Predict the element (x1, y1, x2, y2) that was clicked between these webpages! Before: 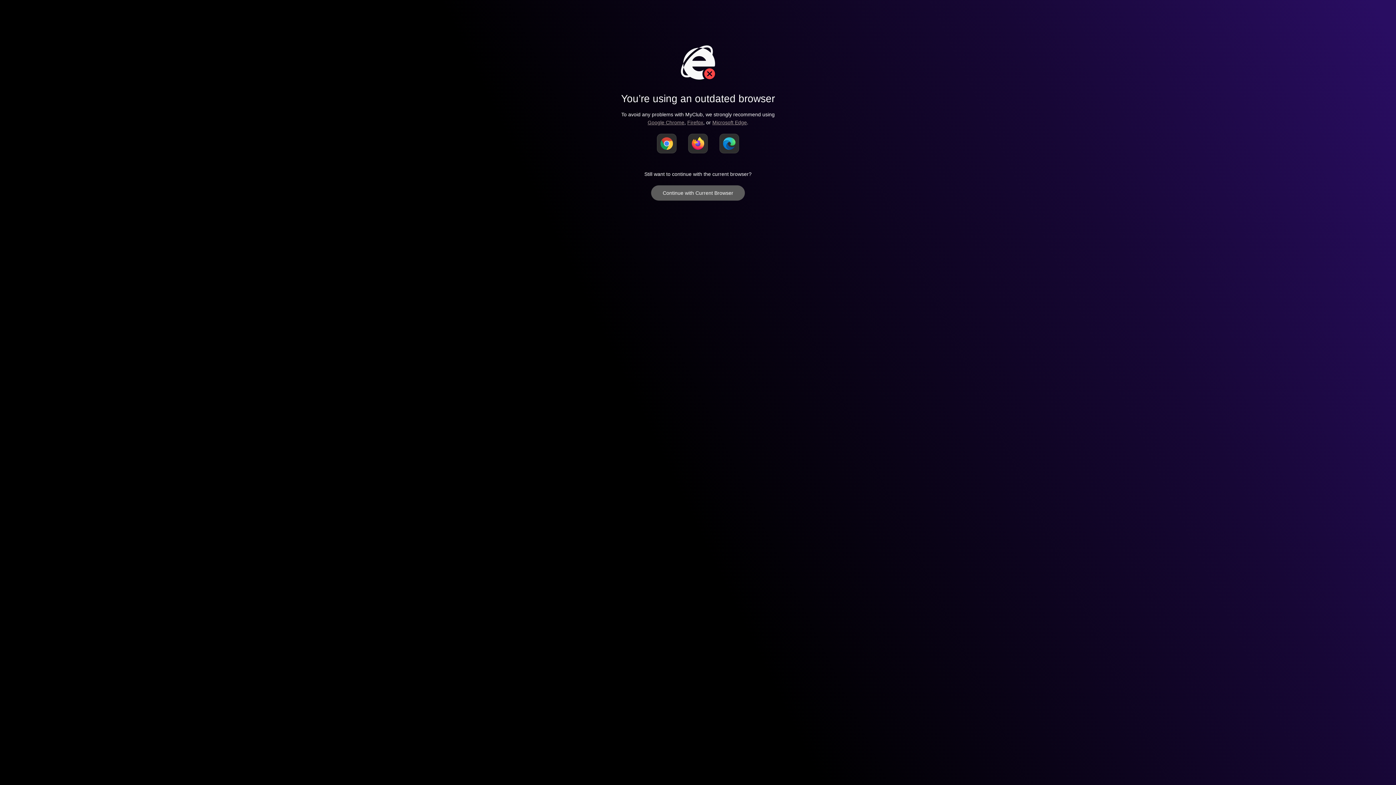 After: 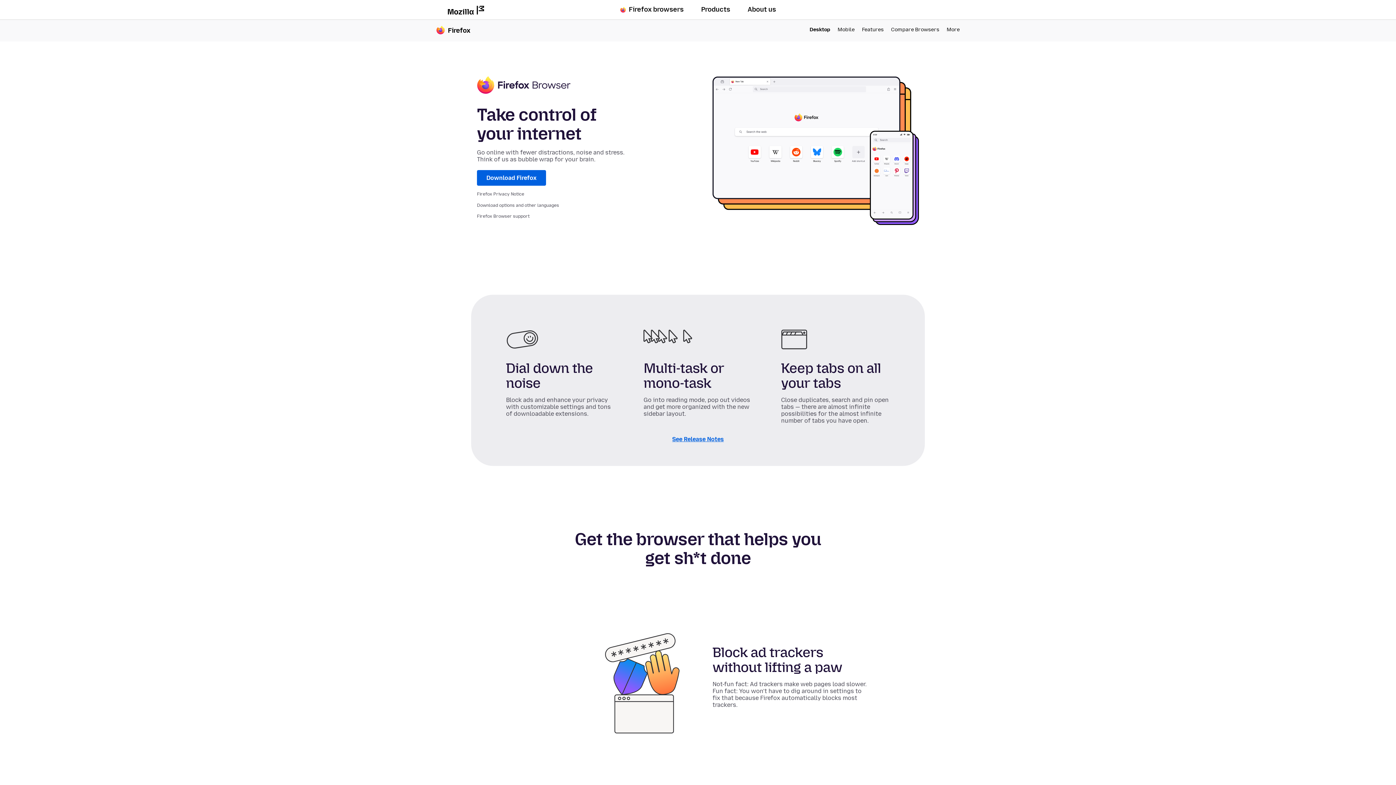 Action: label: Firefox bbox: (687, 119, 703, 125)